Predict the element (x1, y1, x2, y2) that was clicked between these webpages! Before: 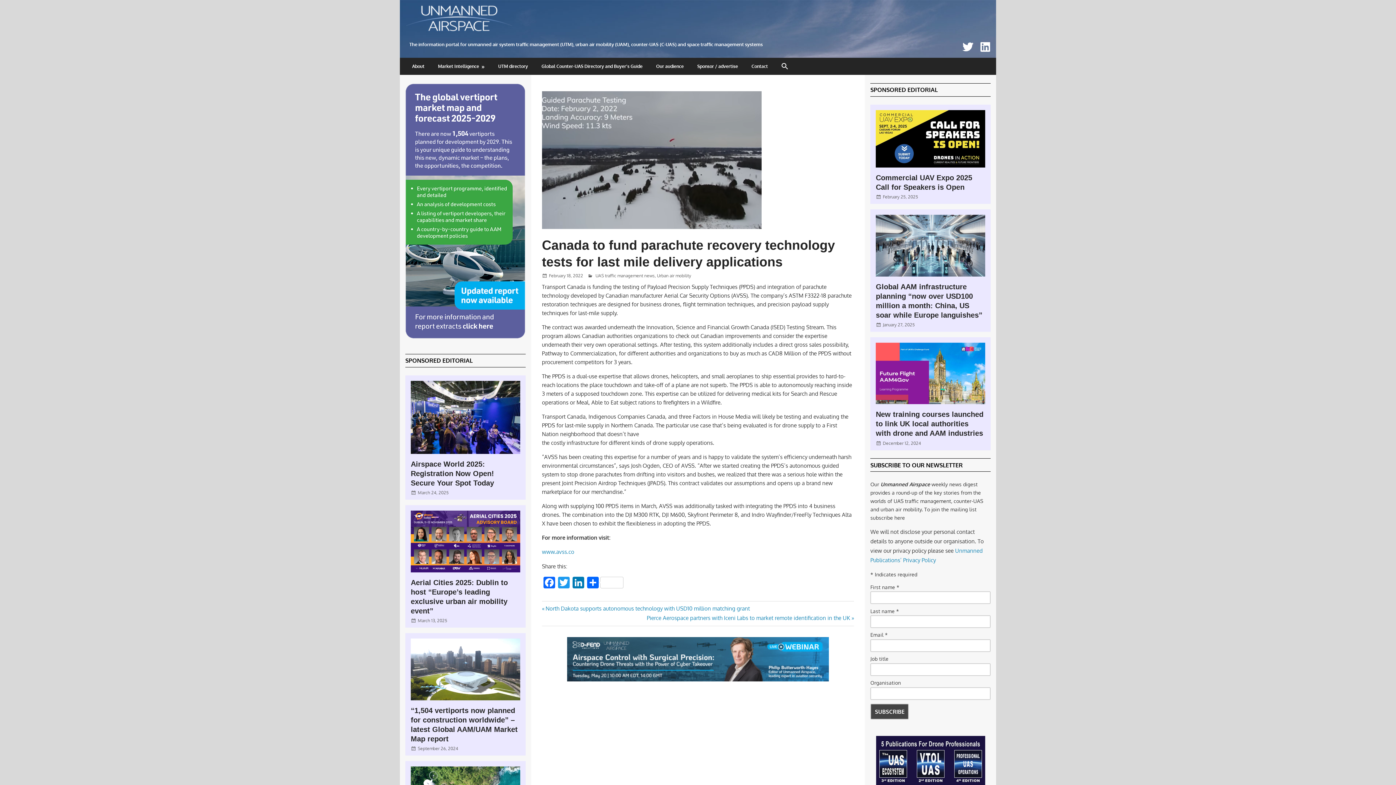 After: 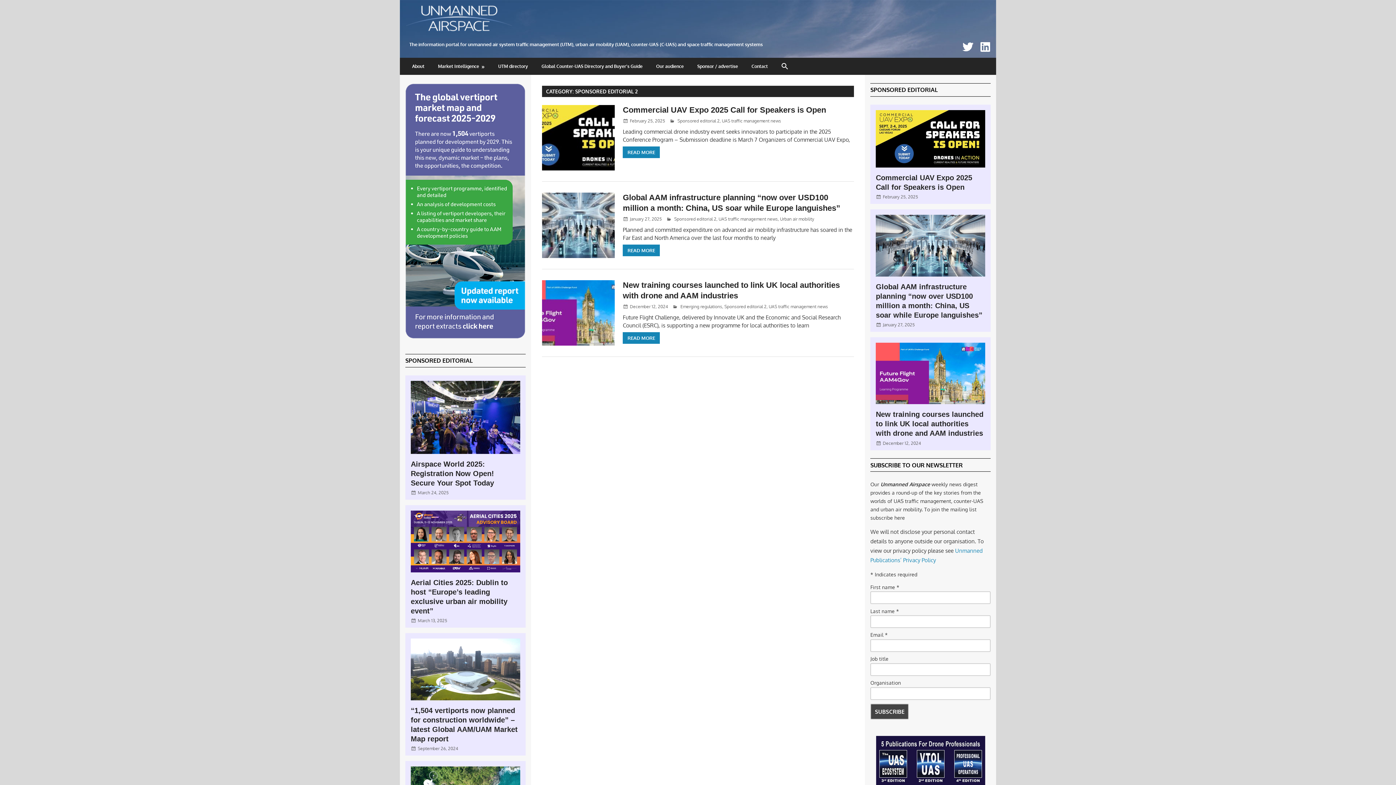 Action: label: SPONSORED EDITORIAL bbox: (870, 86, 937, 93)